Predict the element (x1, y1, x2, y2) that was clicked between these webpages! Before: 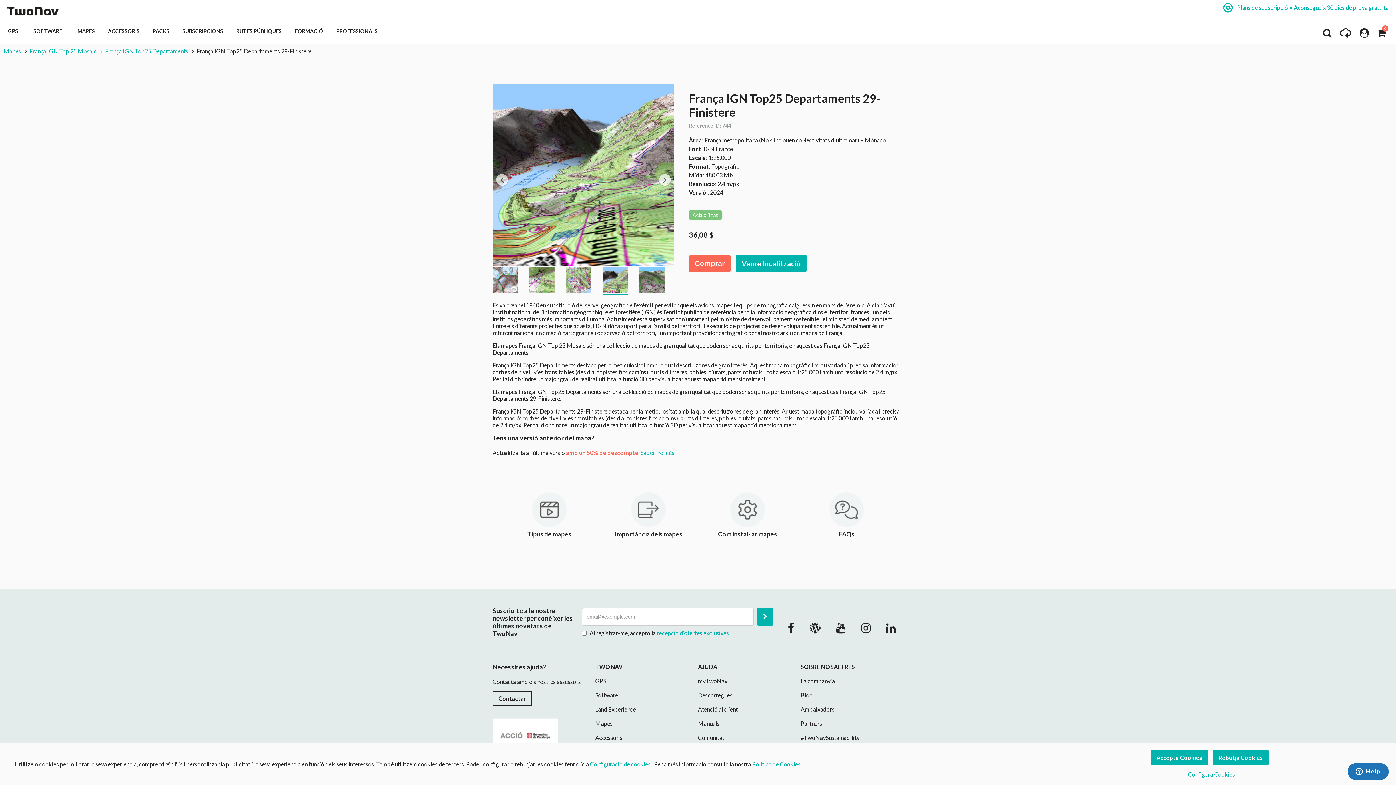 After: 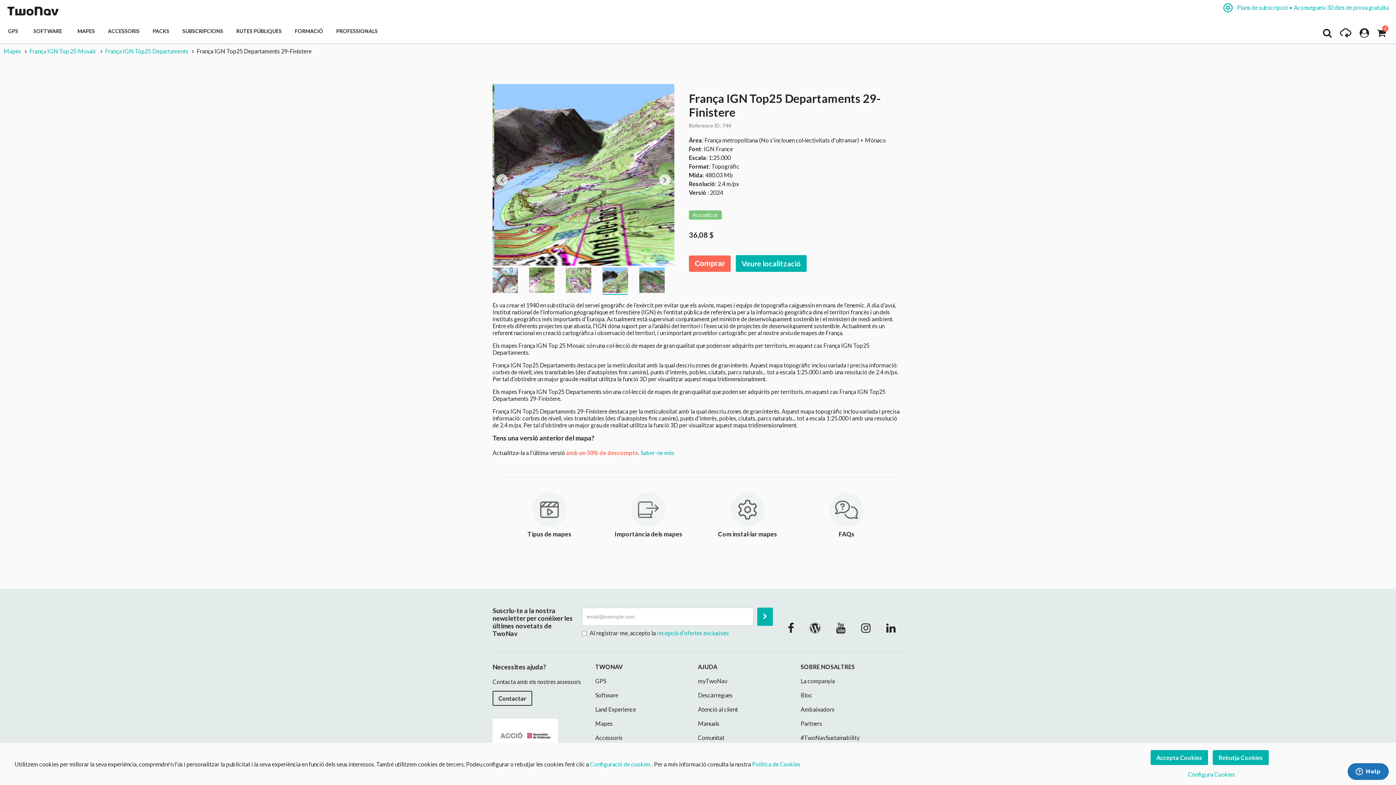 Action: bbox: (492, 731, 558, 738)